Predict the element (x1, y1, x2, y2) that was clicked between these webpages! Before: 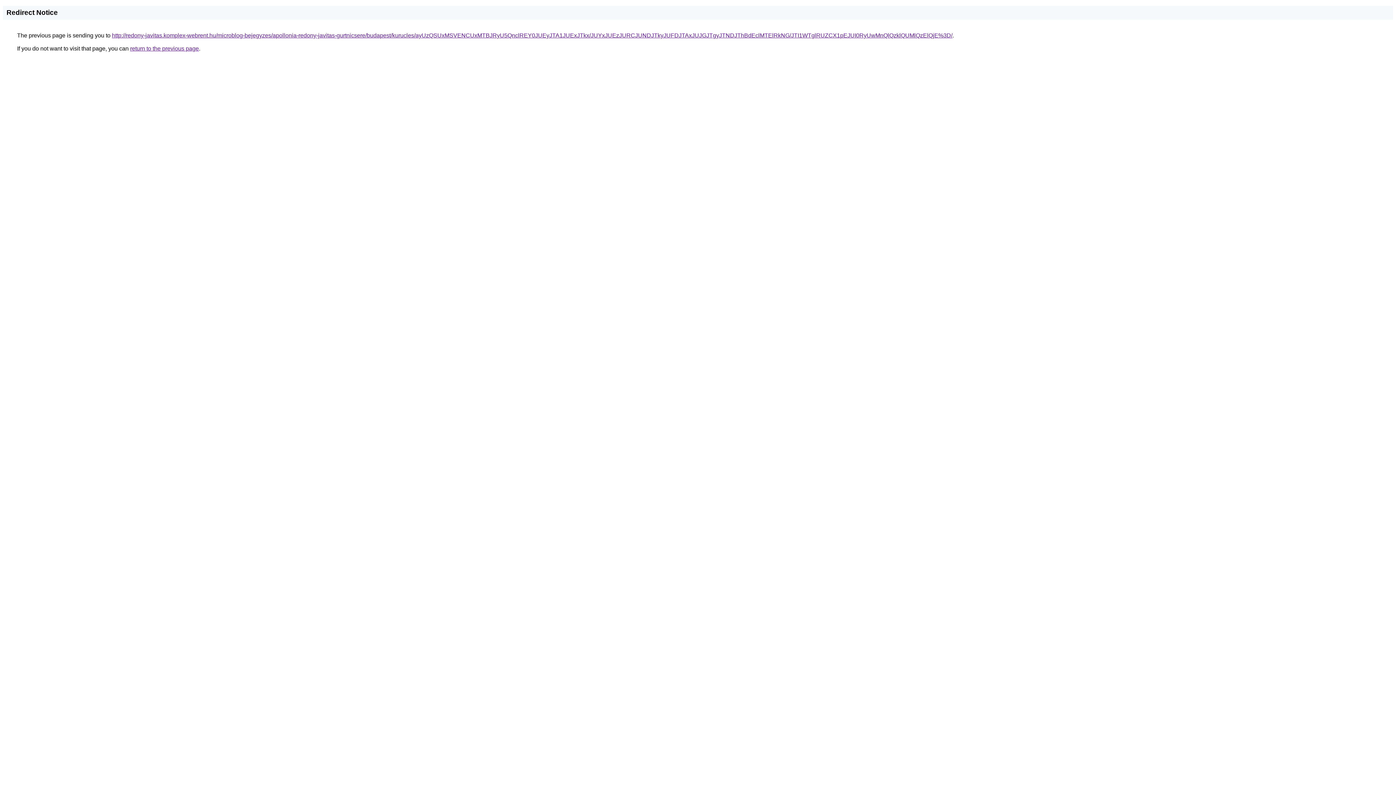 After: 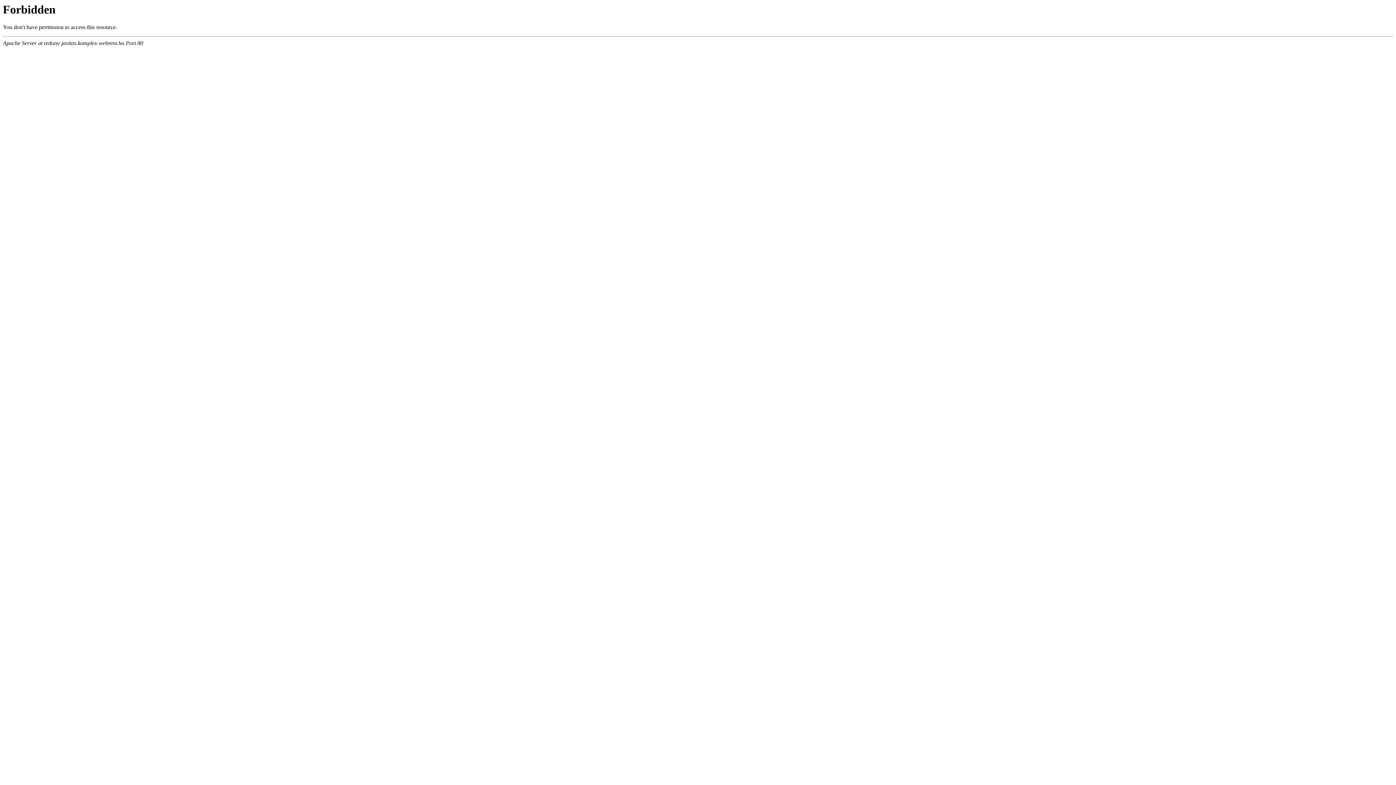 Action: label: http://redony-javitas.komplex-webrent.hu/microblog-bejegyzes/apollonia-redony-javitas-gurtnicsere/budapest/kurucles/ayUzQSUxMSVENCUxMTBJRyU5QnclREY0JUEyJTA1JUExJTkx/JUYxJUEzJURCJUNDJTkyJUFDJTAxJUJGJTgyJTNDJThBdEclMTElRkNG/JTI1WTglRUZCX1pEJUI0RyUwMnQlQzklQUMlQzElQjE%3D/ bbox: (112, 32, 952, 38)